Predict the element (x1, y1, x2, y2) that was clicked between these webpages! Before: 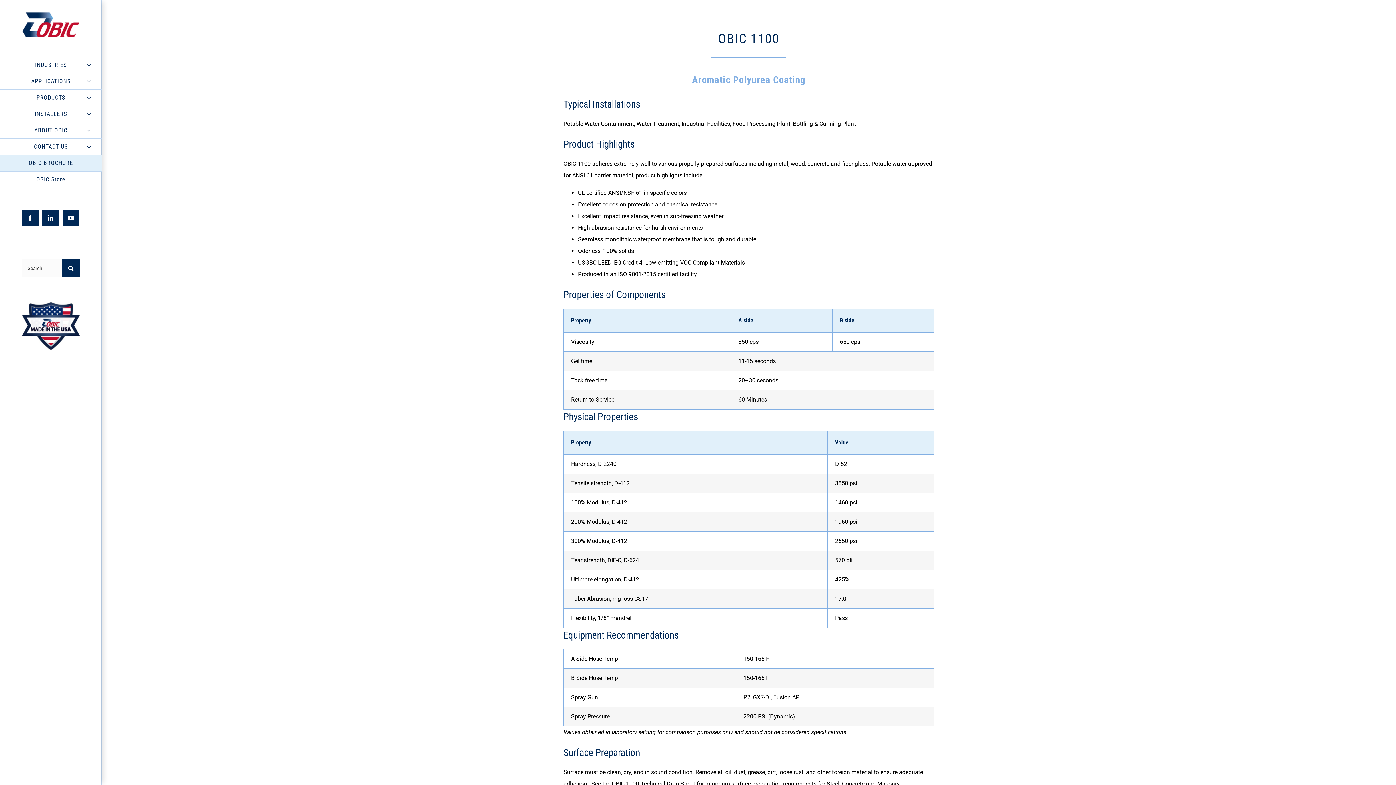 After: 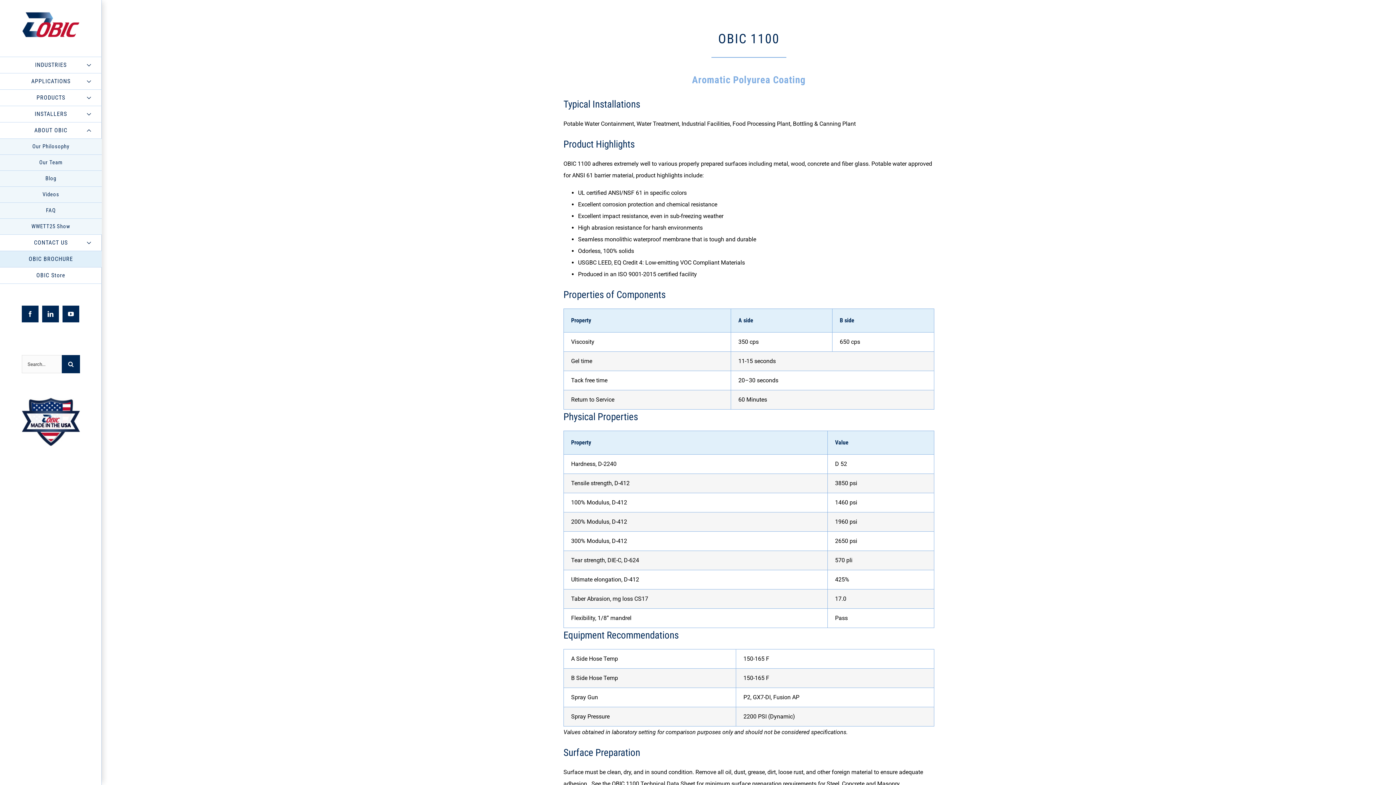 Action: bbox: (0, 122, 101, 138) label: Toggle Submenu